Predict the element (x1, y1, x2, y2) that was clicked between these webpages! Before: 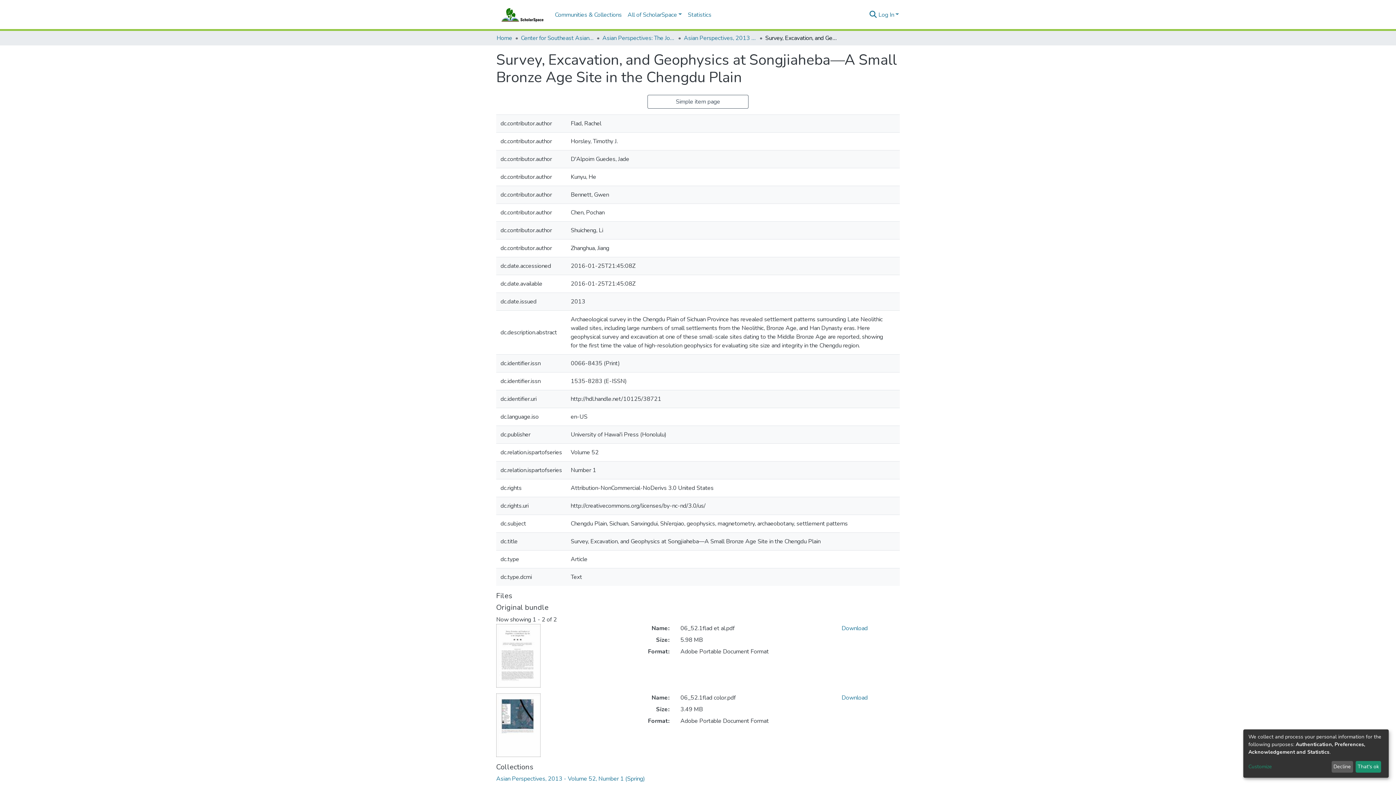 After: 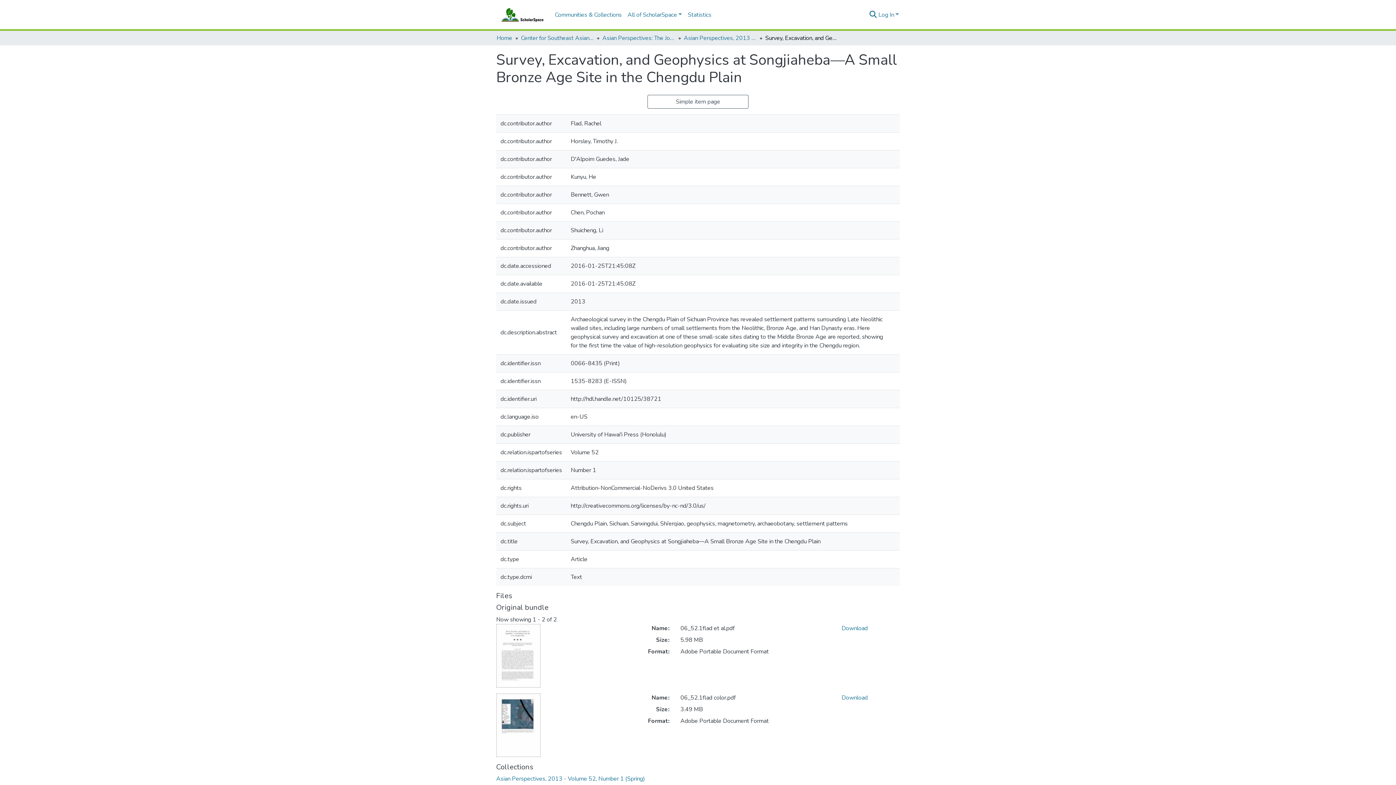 Action: bbox: (1355, 761, 1381, 773) label: That's ok